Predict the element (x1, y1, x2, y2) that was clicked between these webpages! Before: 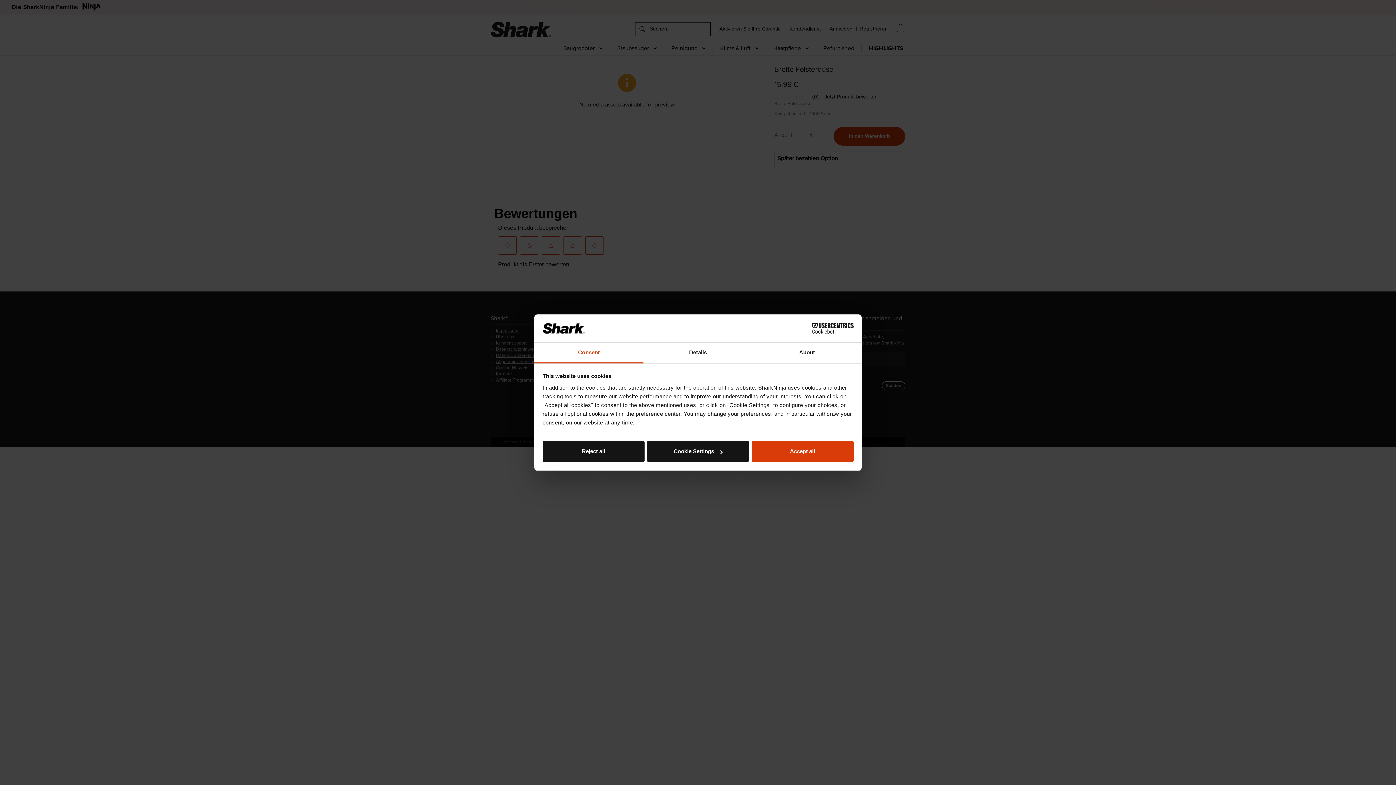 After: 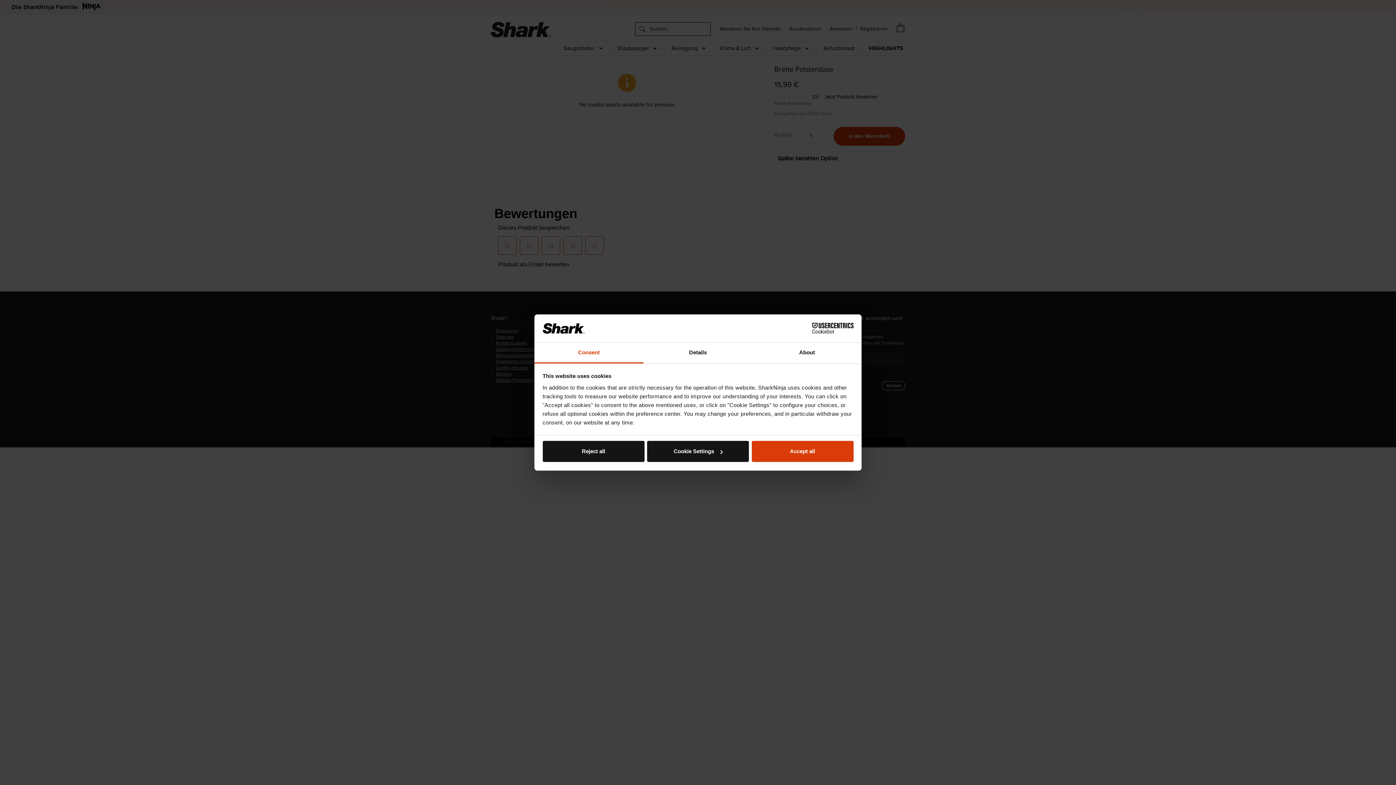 Action: bbox: (790, 323, 853, 334) label: Cookiebot - opens in a new window